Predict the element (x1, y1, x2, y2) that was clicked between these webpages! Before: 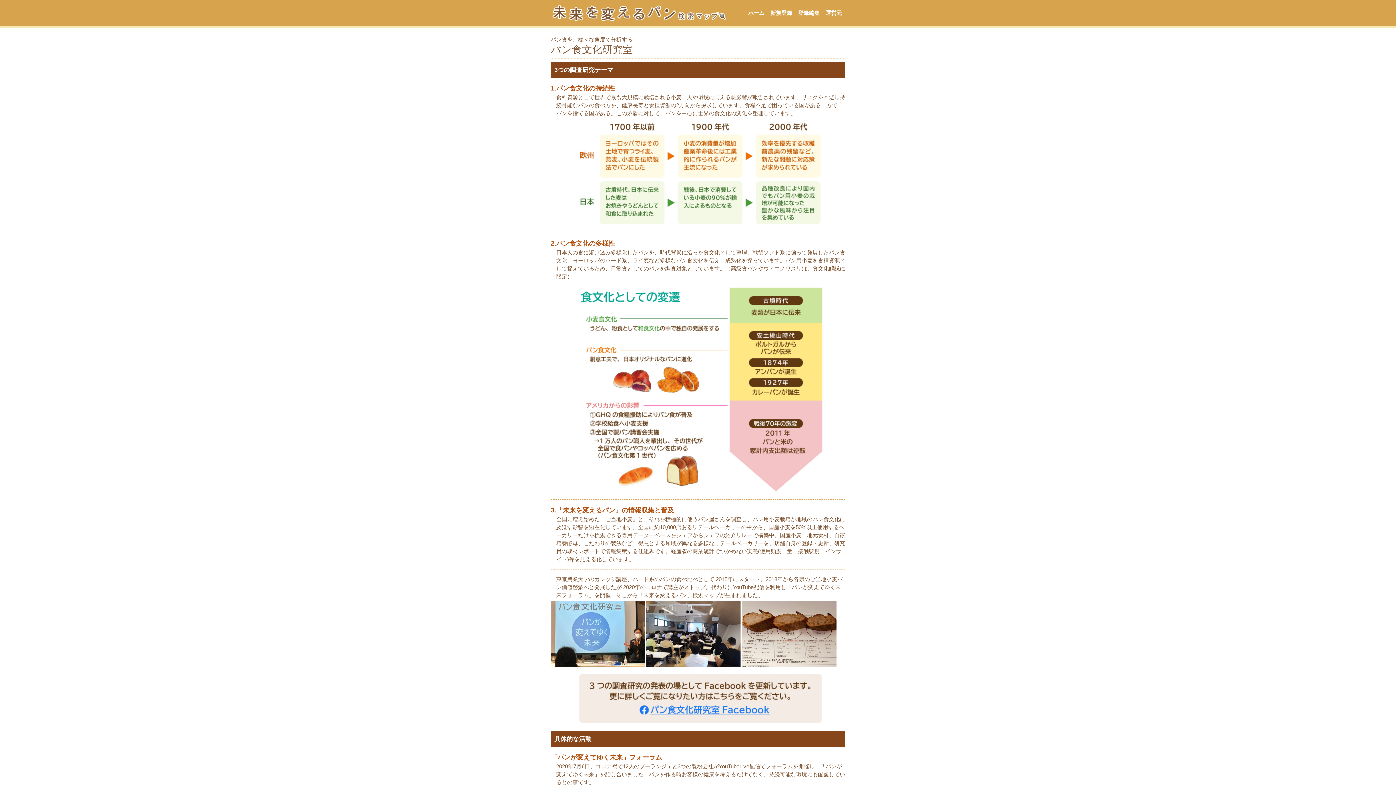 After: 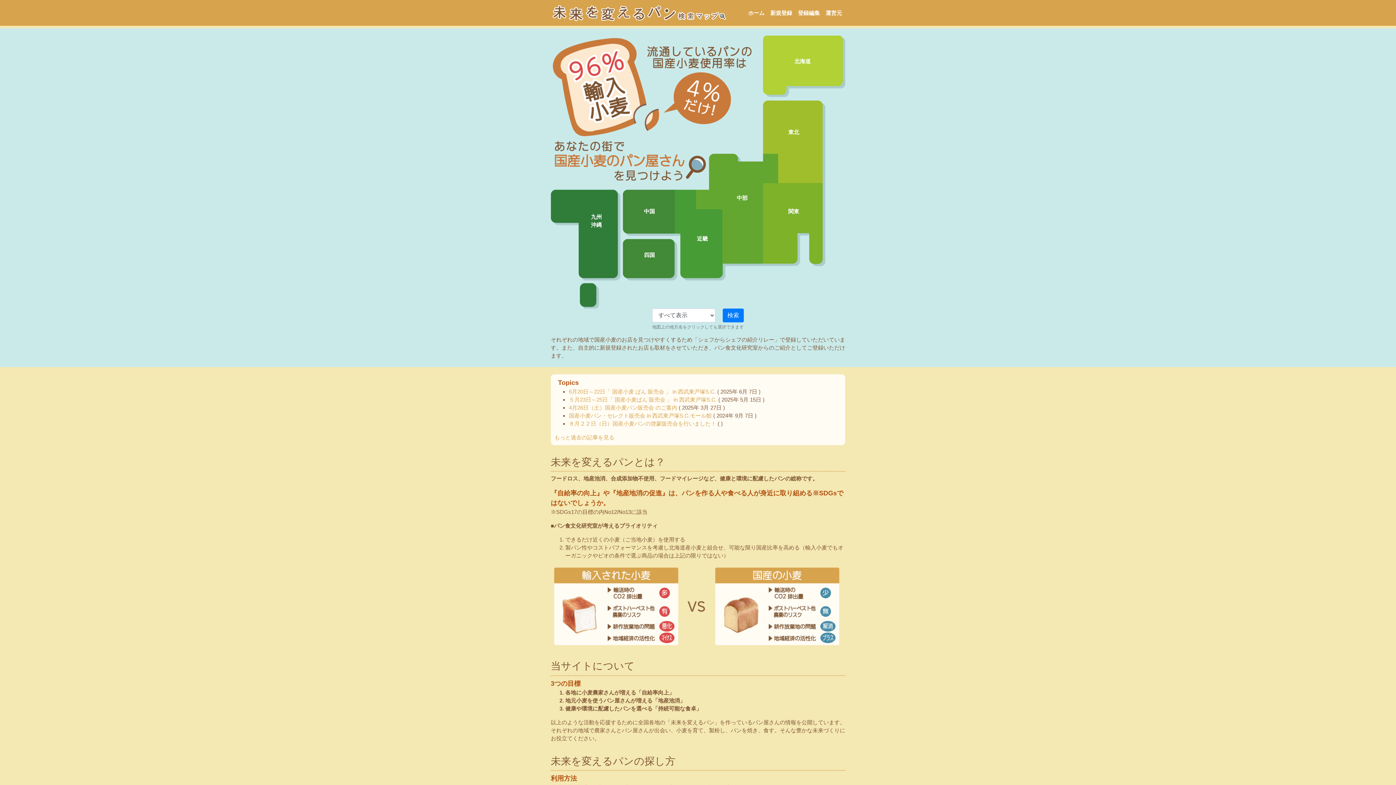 Action: label: ホーム bbox: (745, 6, 767, 19)